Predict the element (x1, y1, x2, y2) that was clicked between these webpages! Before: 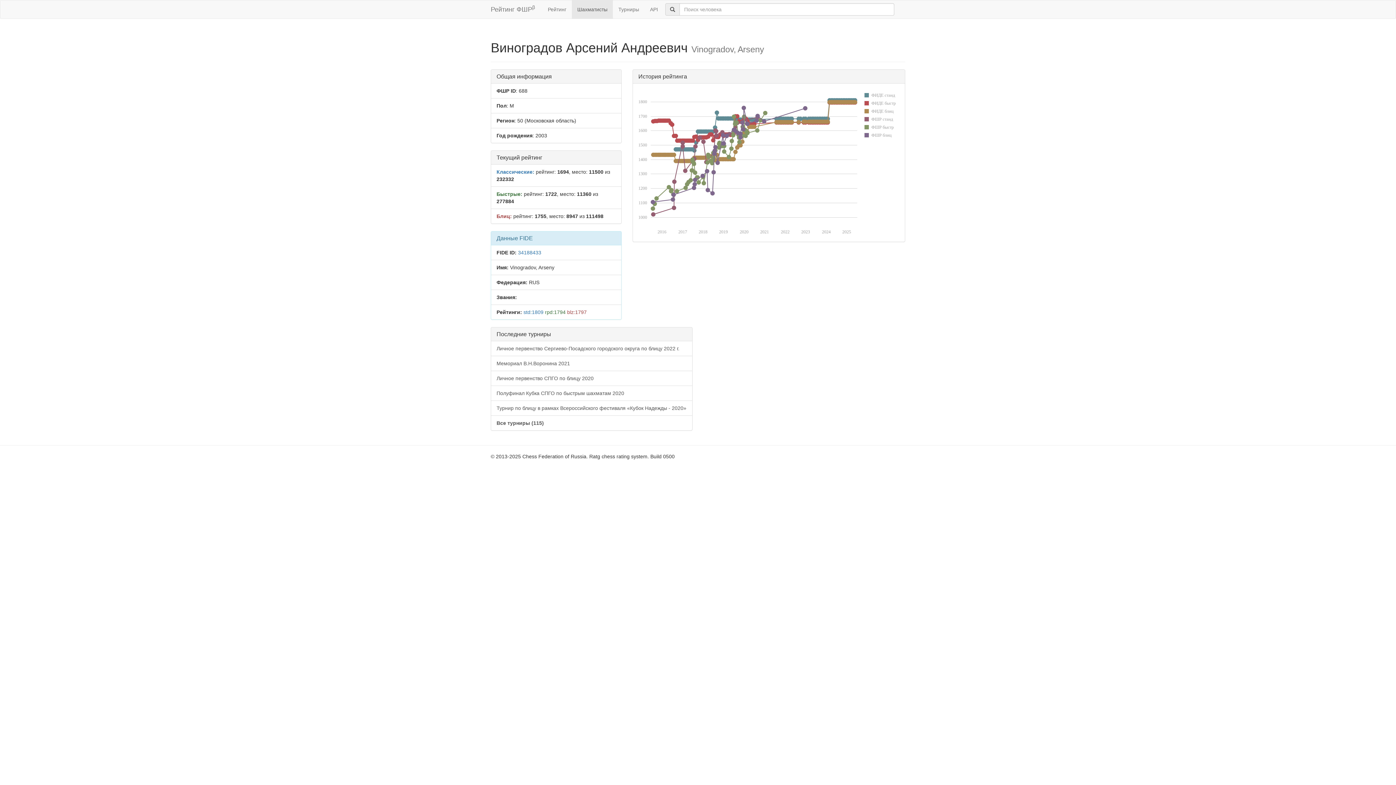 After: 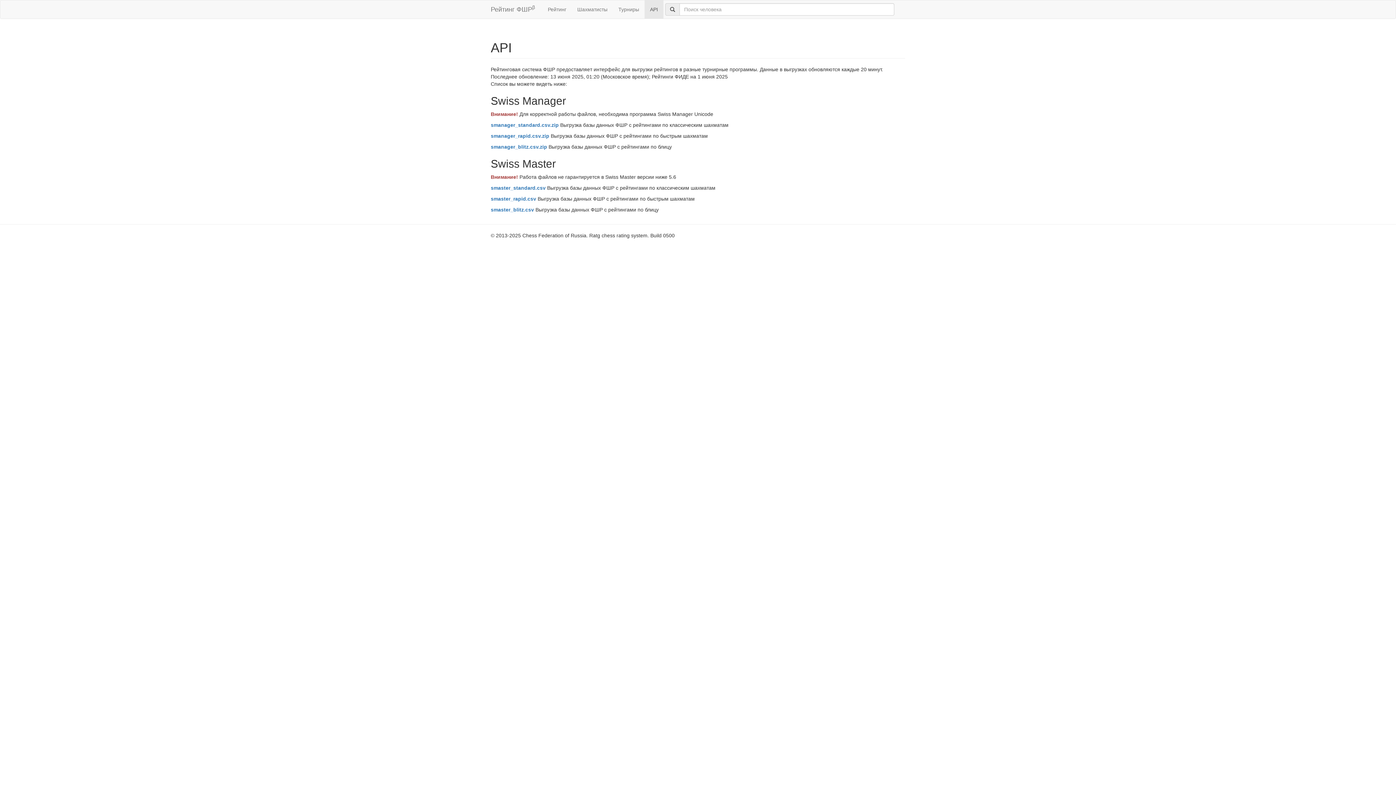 Action: bbox: (644, 0, 663, 18) label: API